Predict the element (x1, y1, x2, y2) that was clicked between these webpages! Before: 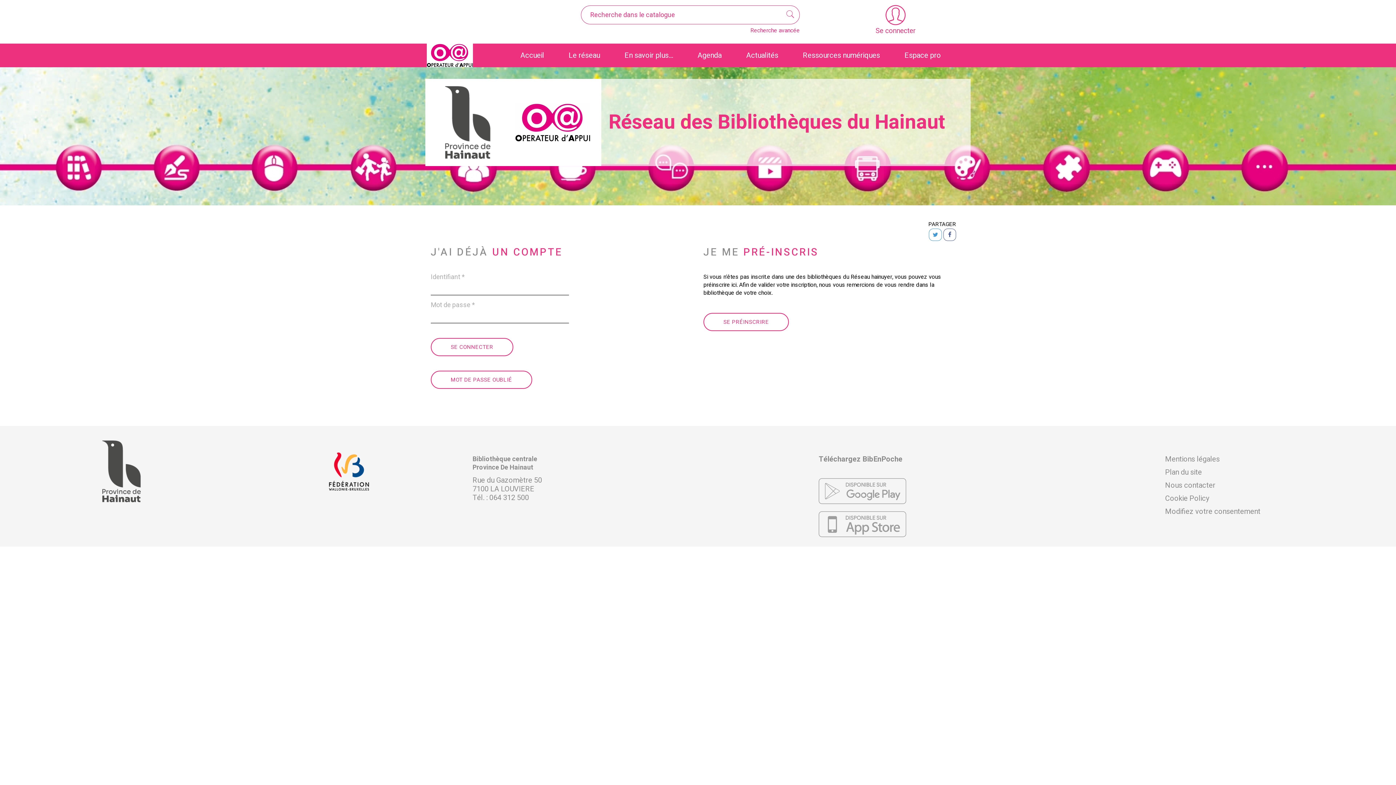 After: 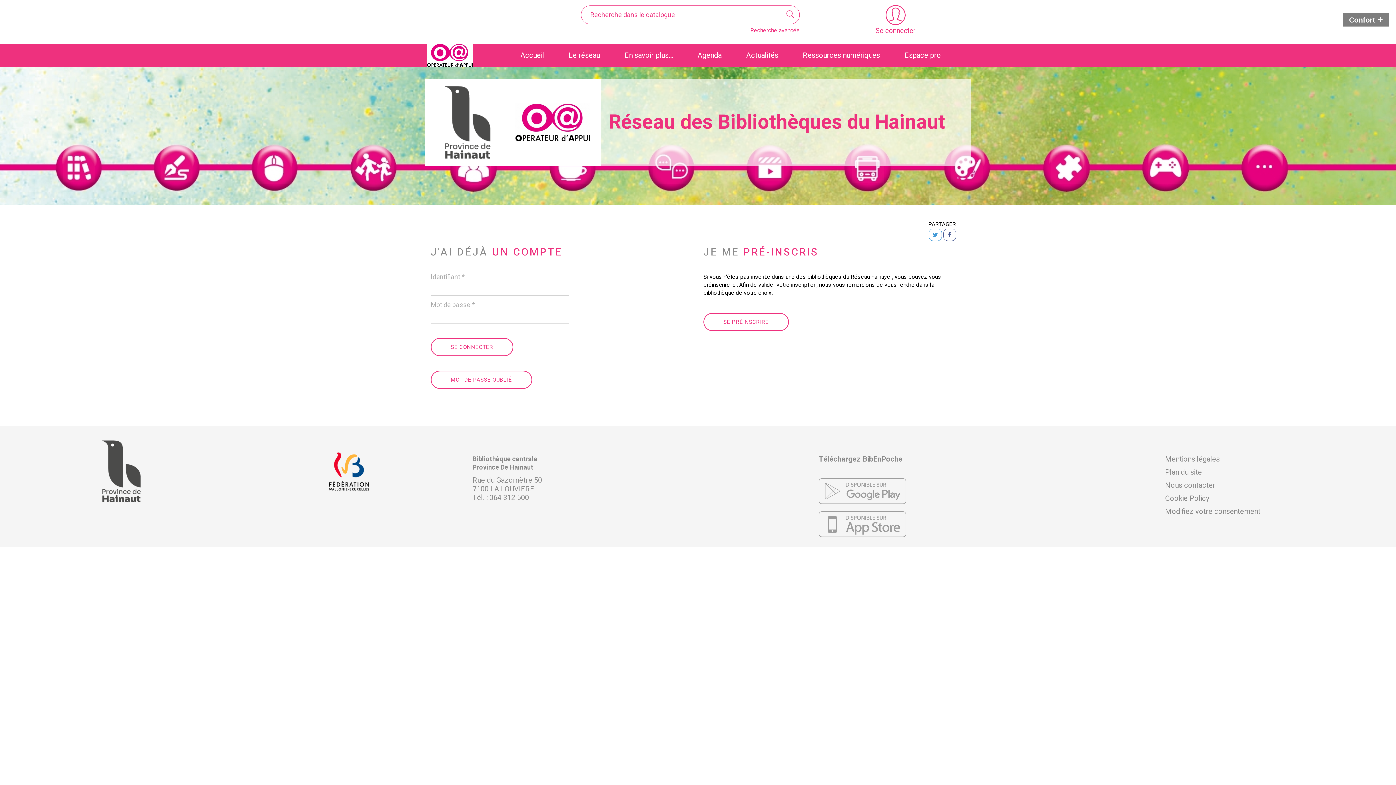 Action: bbox: (1165, 506, 1260, 517) label: Modifiez votre consentement